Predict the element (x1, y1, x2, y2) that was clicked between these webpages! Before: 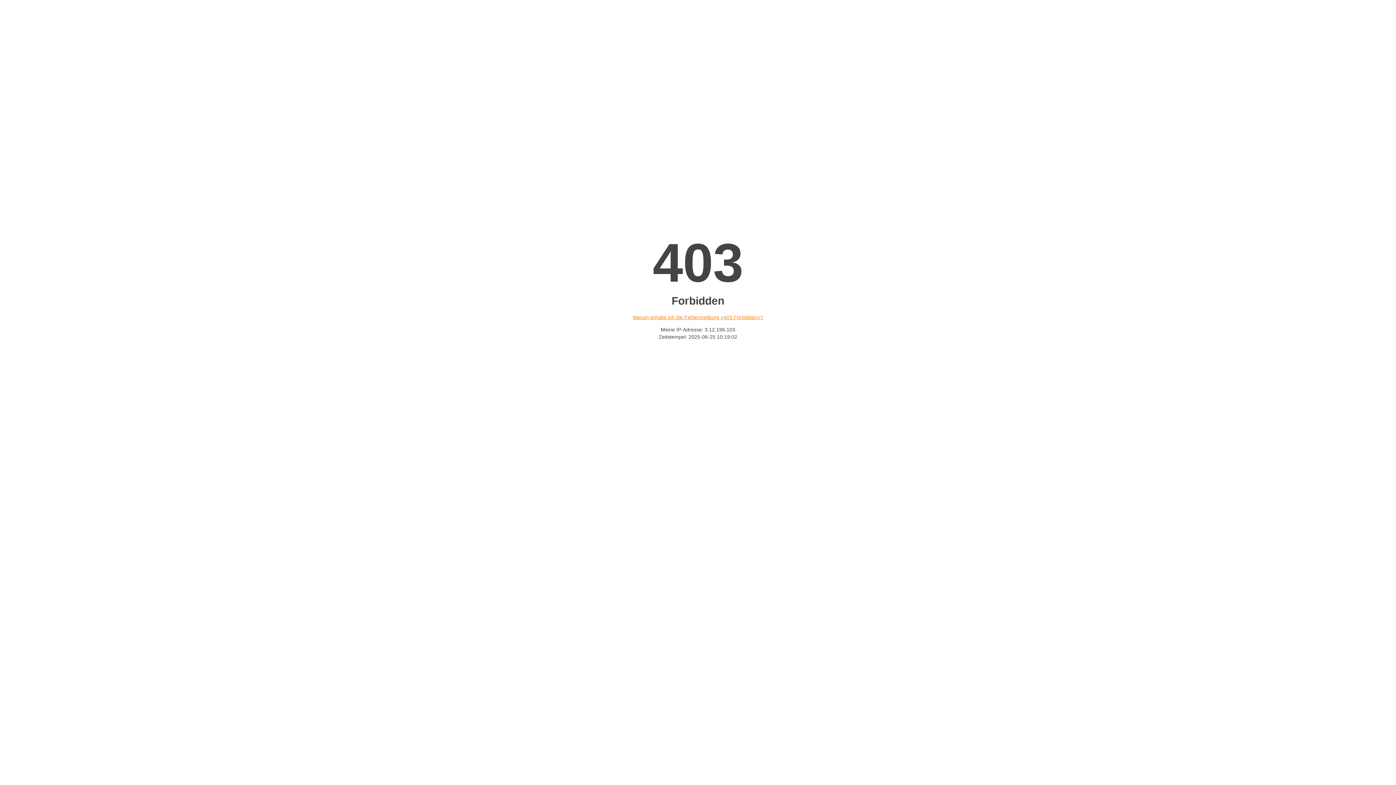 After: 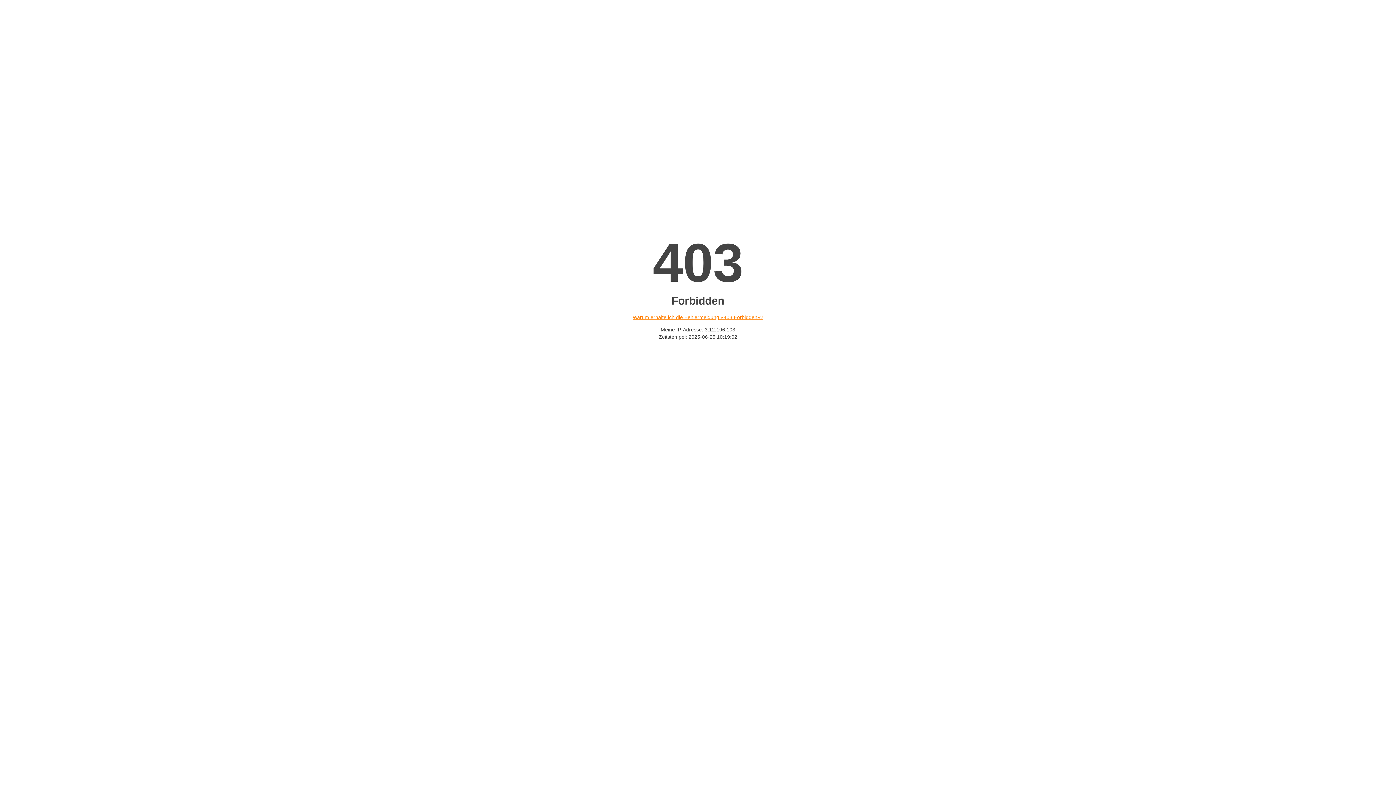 Action: label: Warum erhalte ich die Fehlermeldung «403 Forbidden»? bbox: (632, 314, 763, 320)